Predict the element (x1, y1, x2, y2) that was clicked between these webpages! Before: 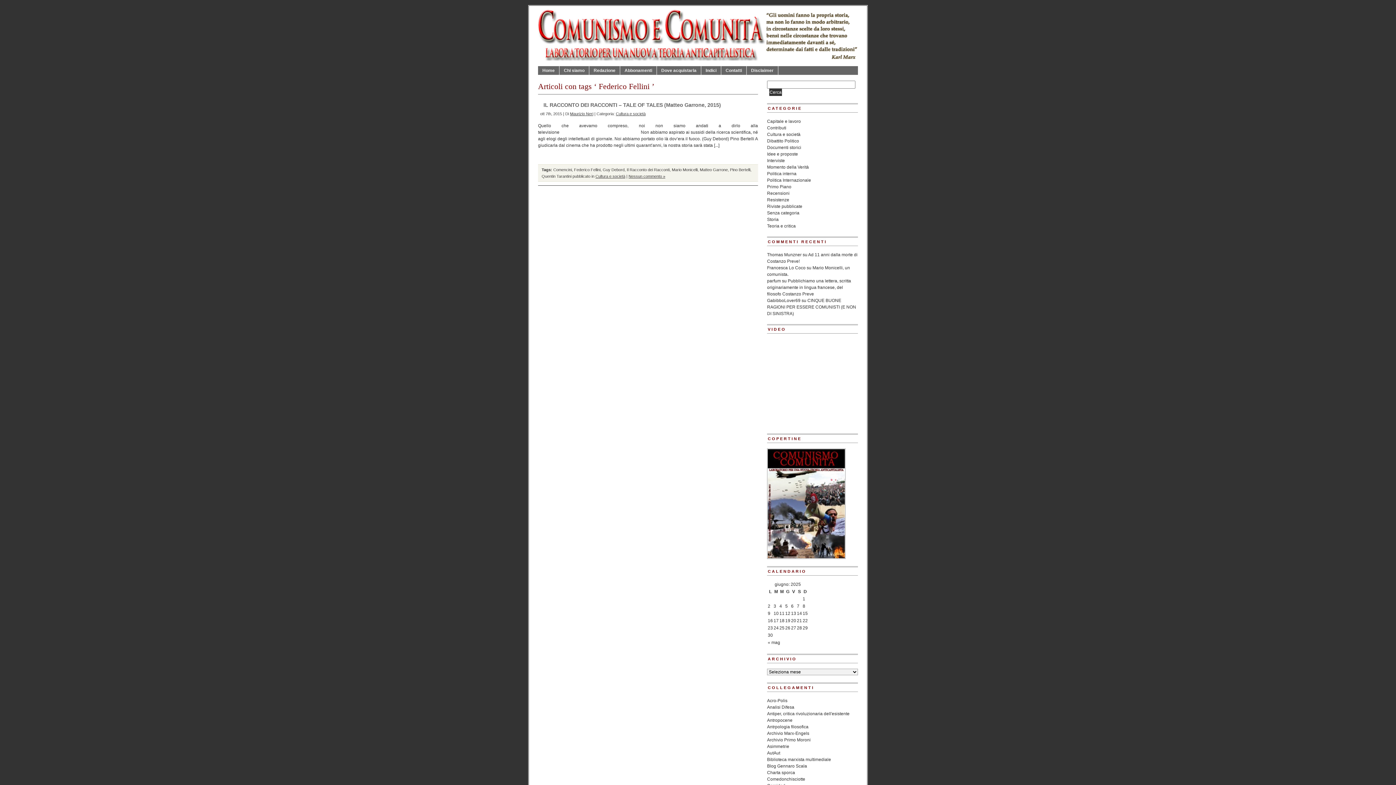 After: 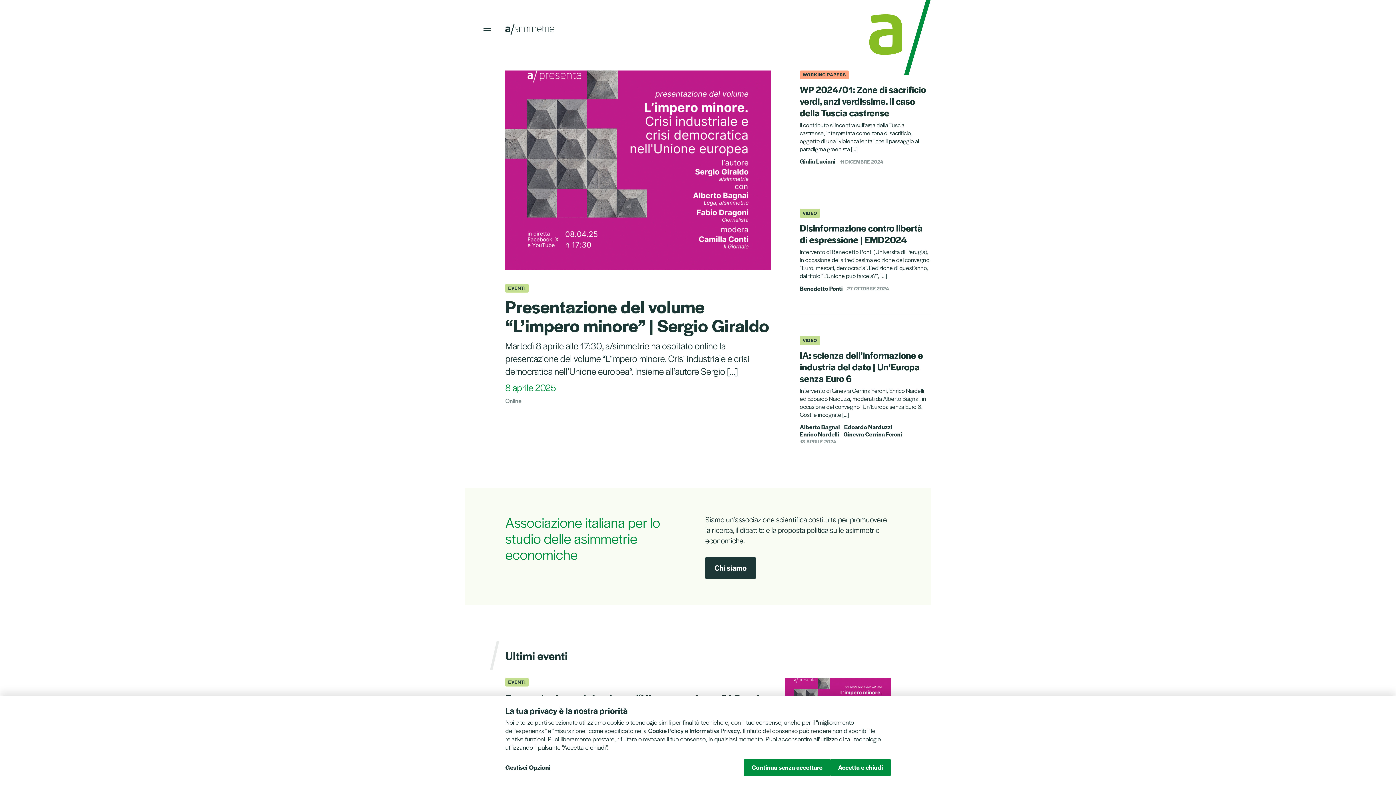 Action: label: Asimmetrie bbox: (767, 744, 789, 749)